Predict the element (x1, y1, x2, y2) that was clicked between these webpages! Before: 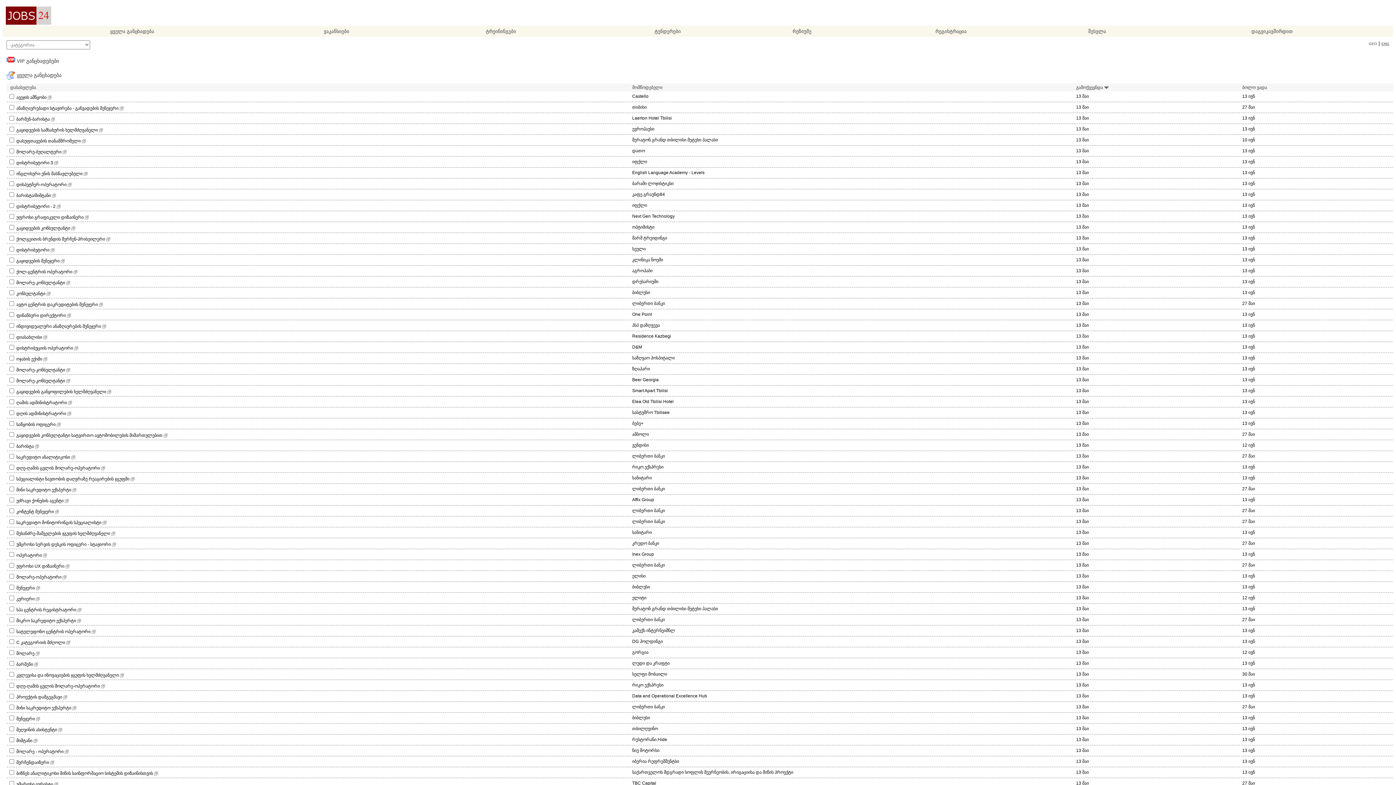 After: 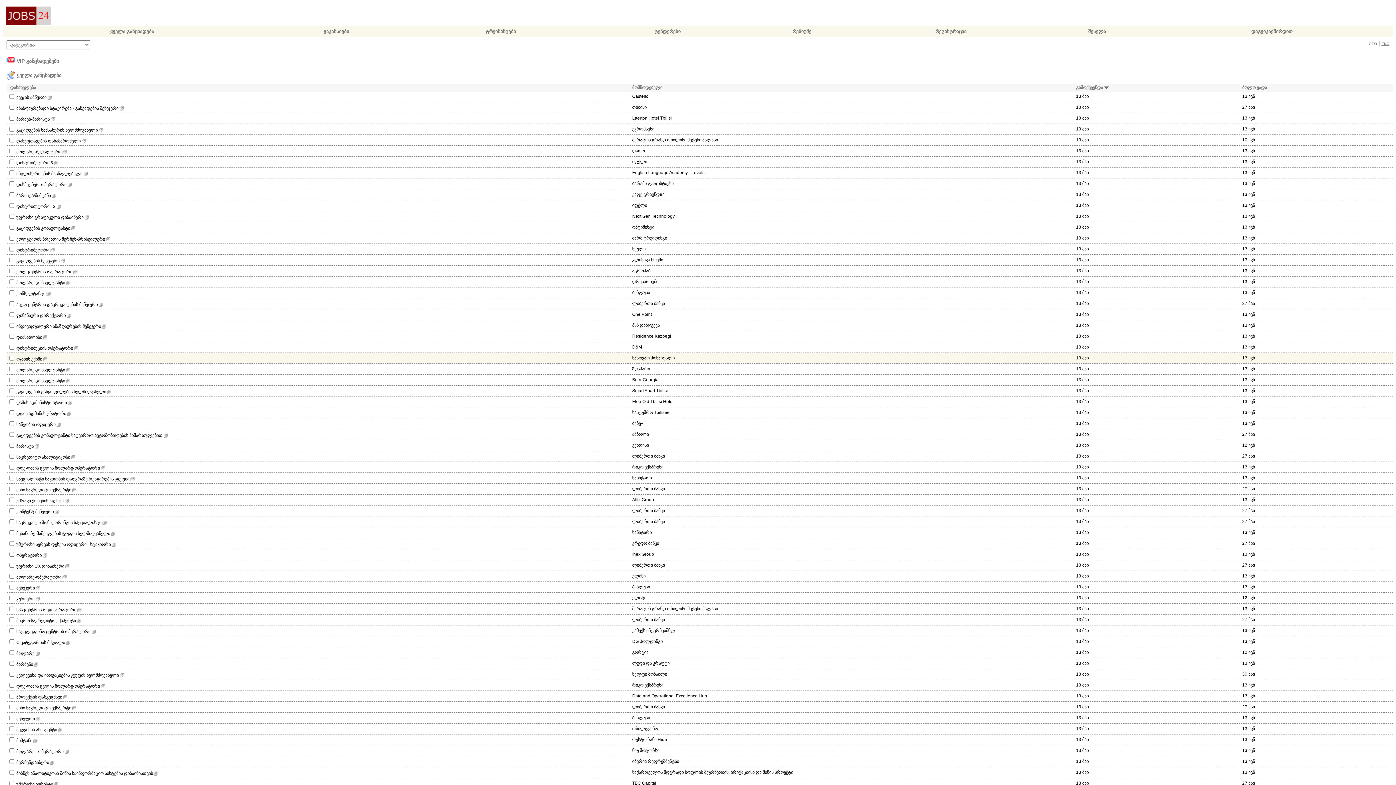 Action: bbox: (43, 357, 47, 361)